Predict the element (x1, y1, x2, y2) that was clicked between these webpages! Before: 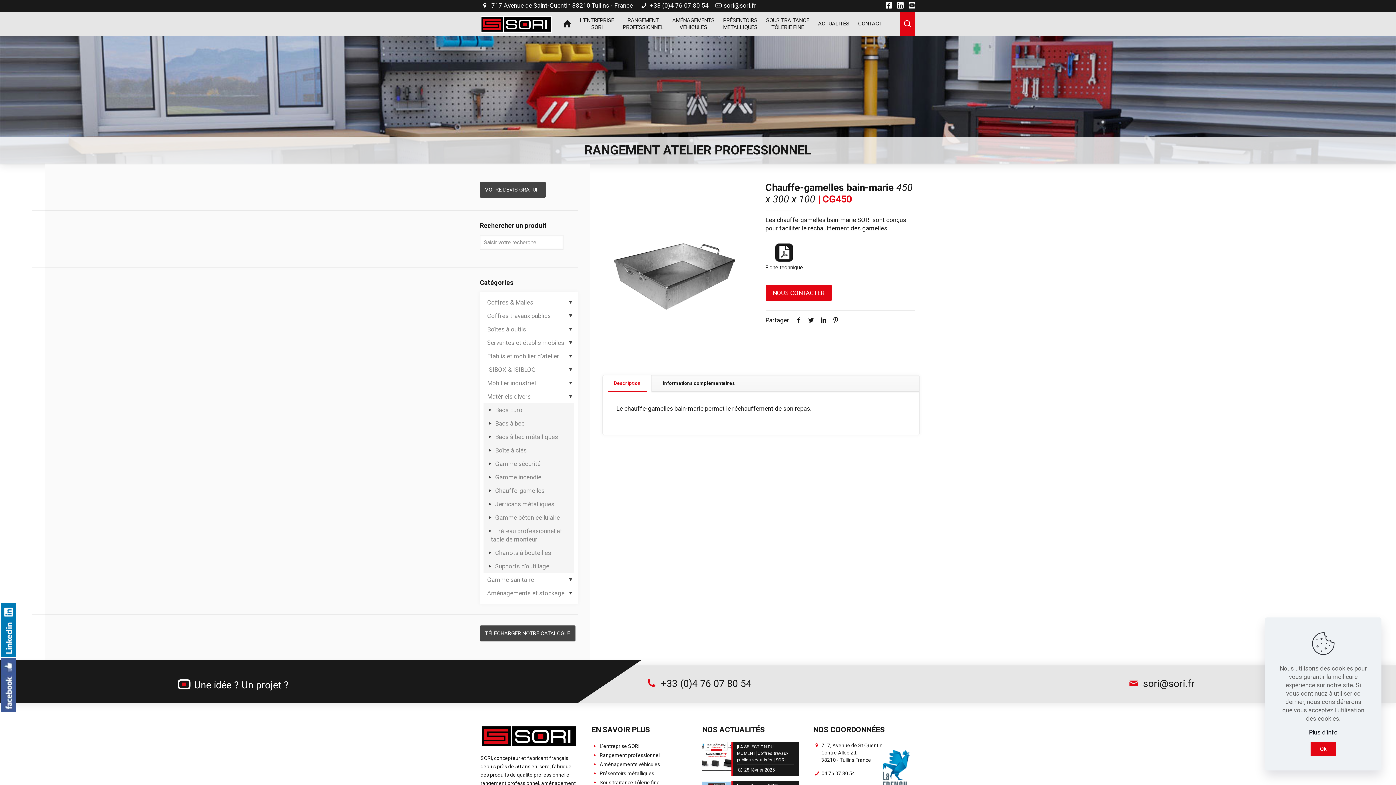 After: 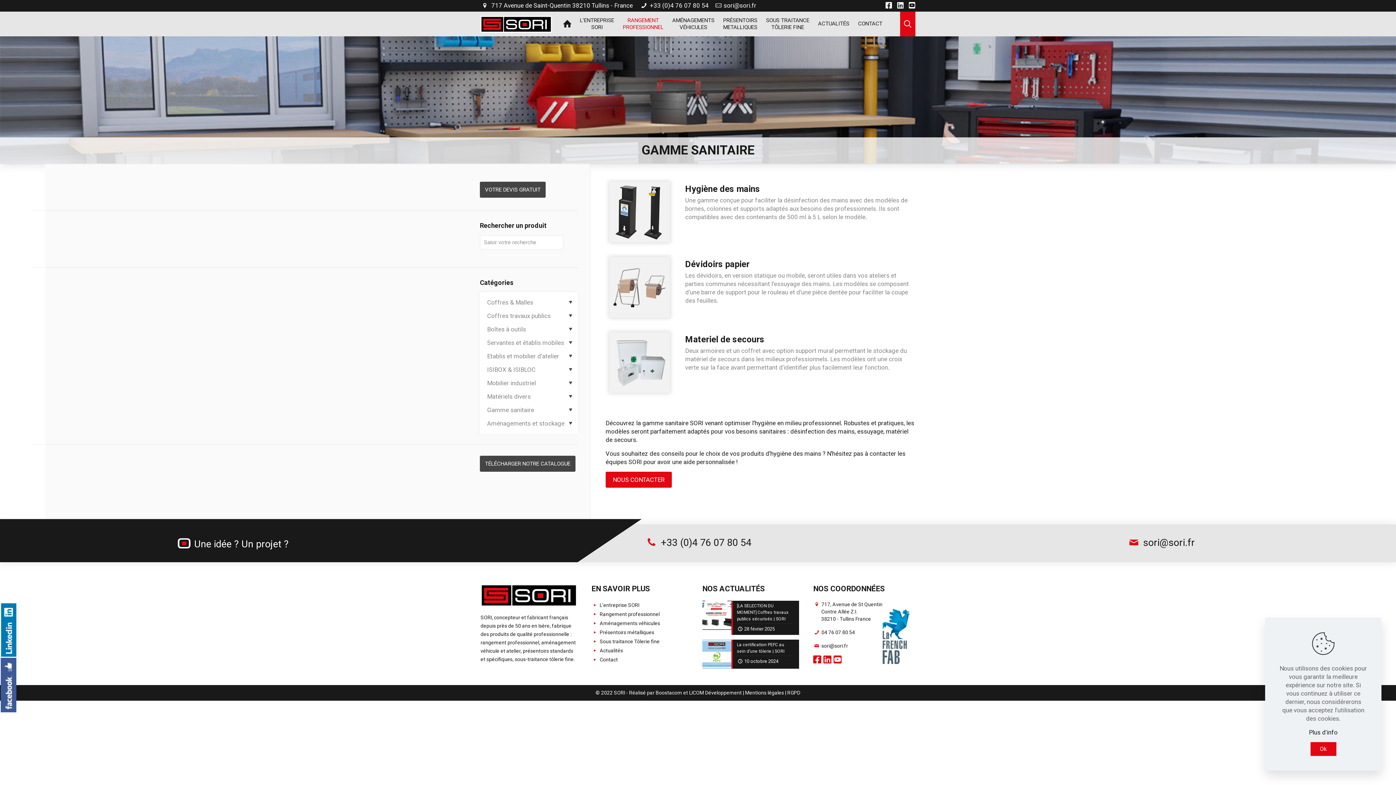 Action: label: Gamme sanitaire bbox: (483, 573, 574, 586)